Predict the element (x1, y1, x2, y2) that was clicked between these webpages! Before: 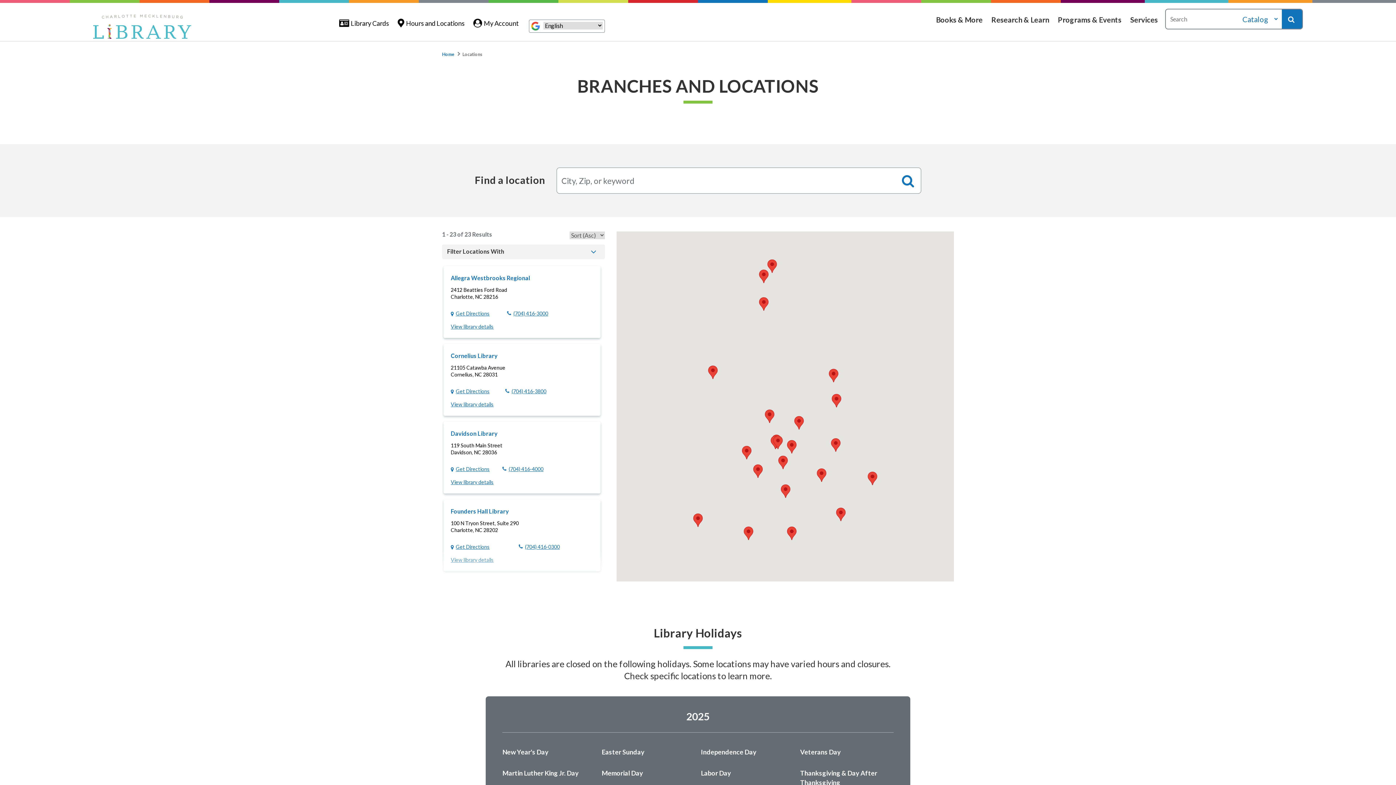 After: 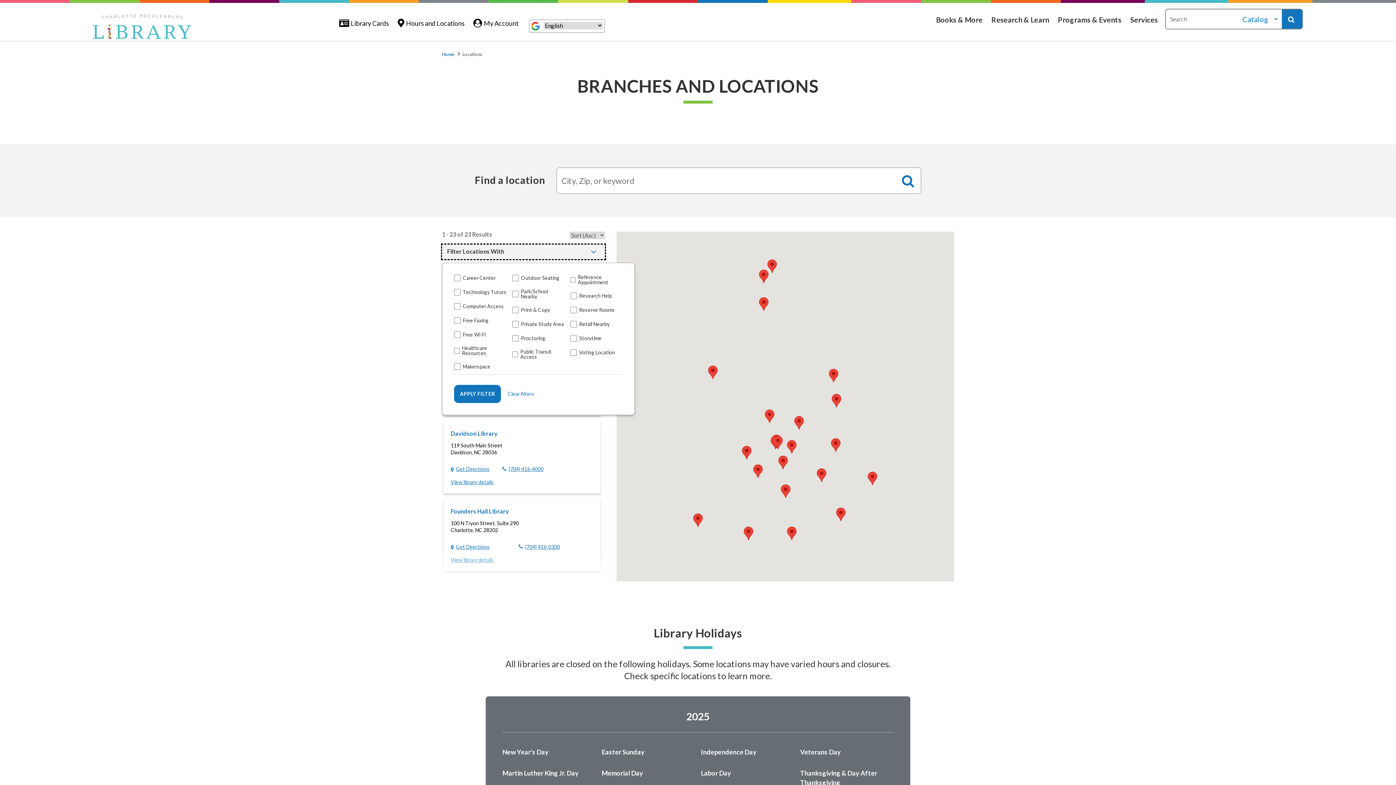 Action: bbox: (442, 244, 605, 259) label: Filter Locations With